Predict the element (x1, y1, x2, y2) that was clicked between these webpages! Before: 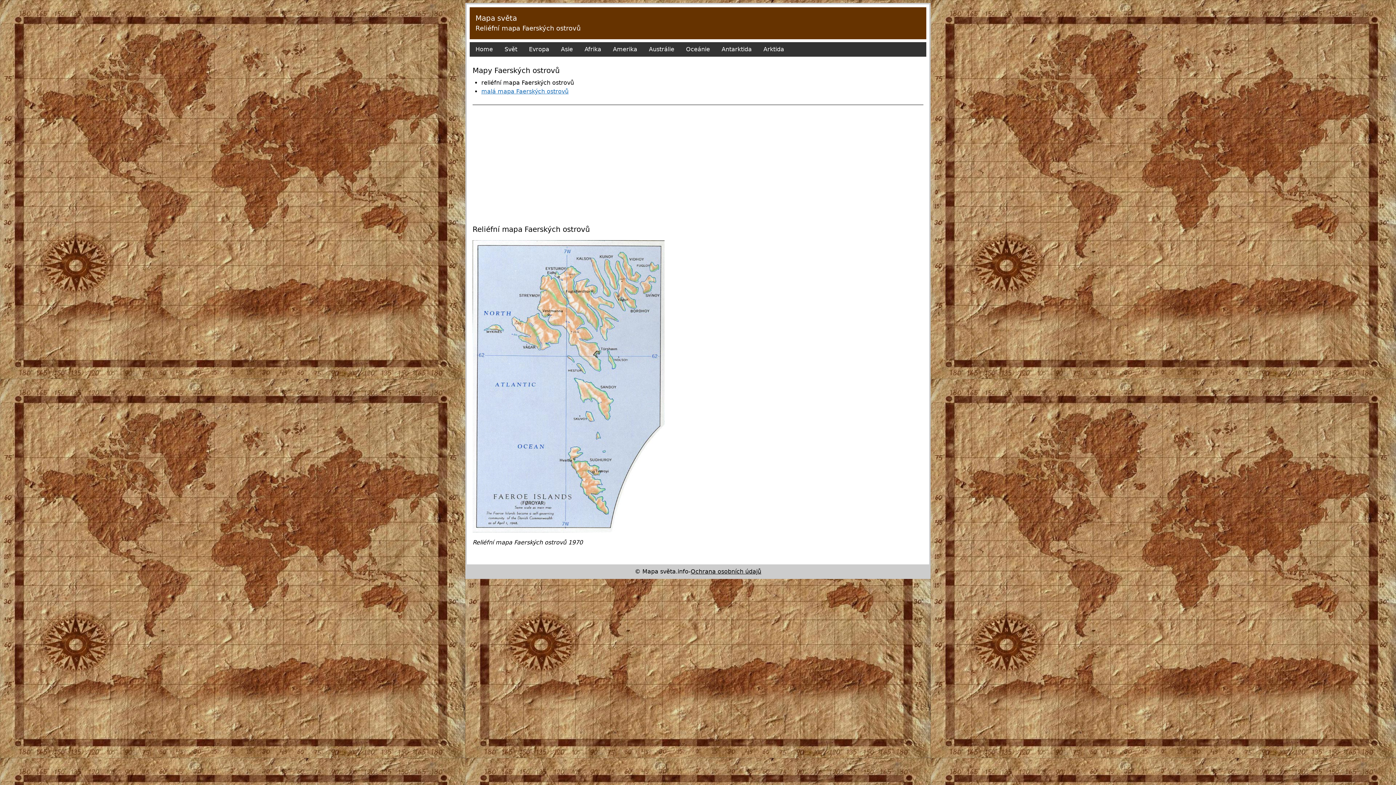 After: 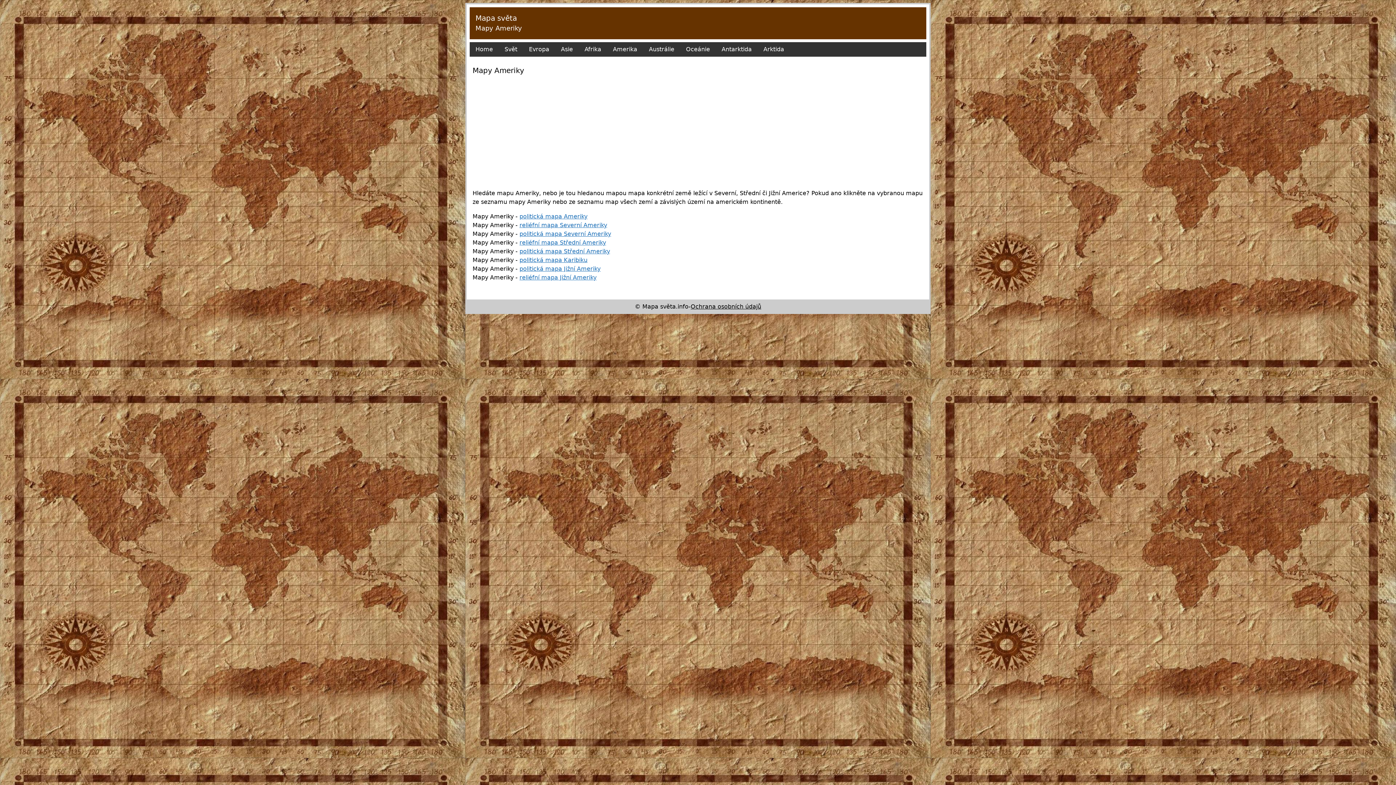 Action: bbox: (607, 42, 643, 56) label: Amerika